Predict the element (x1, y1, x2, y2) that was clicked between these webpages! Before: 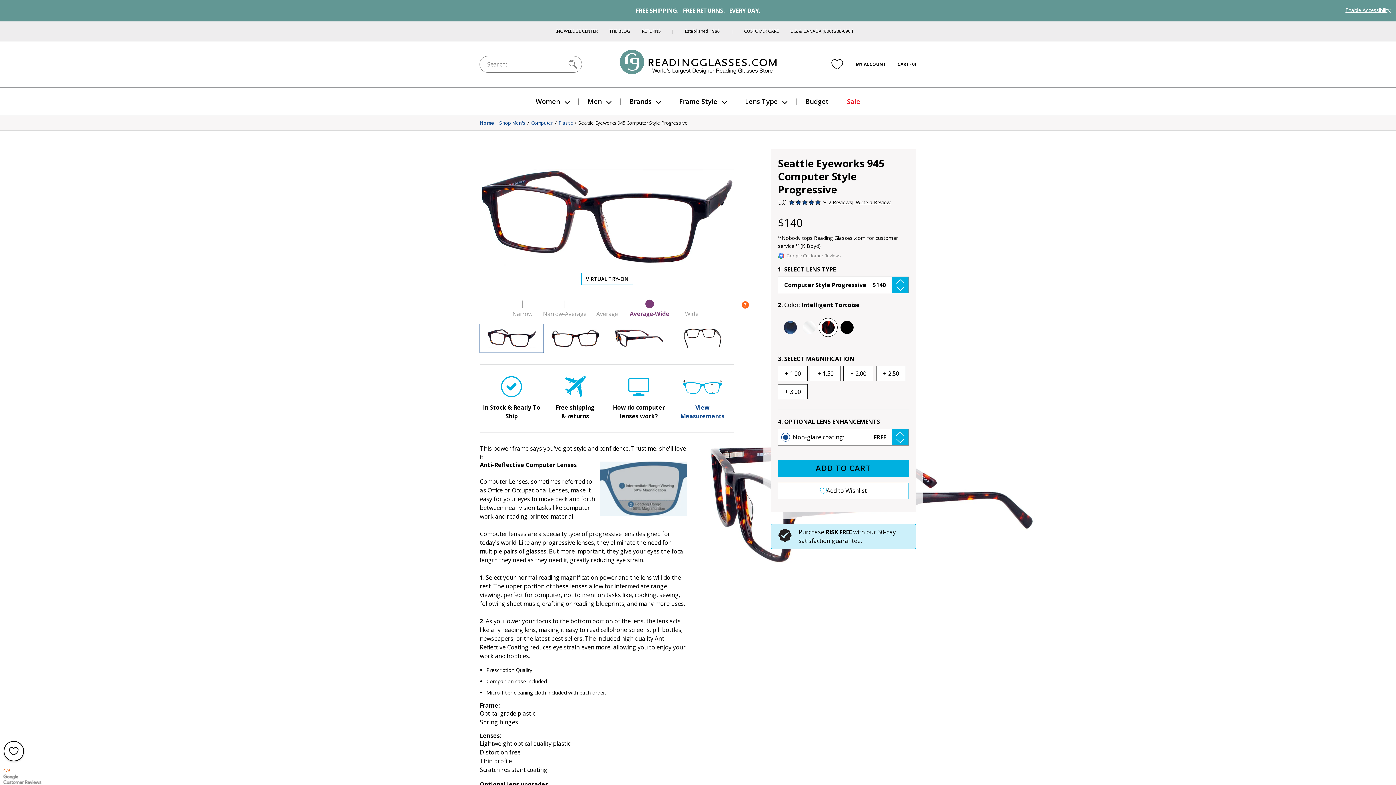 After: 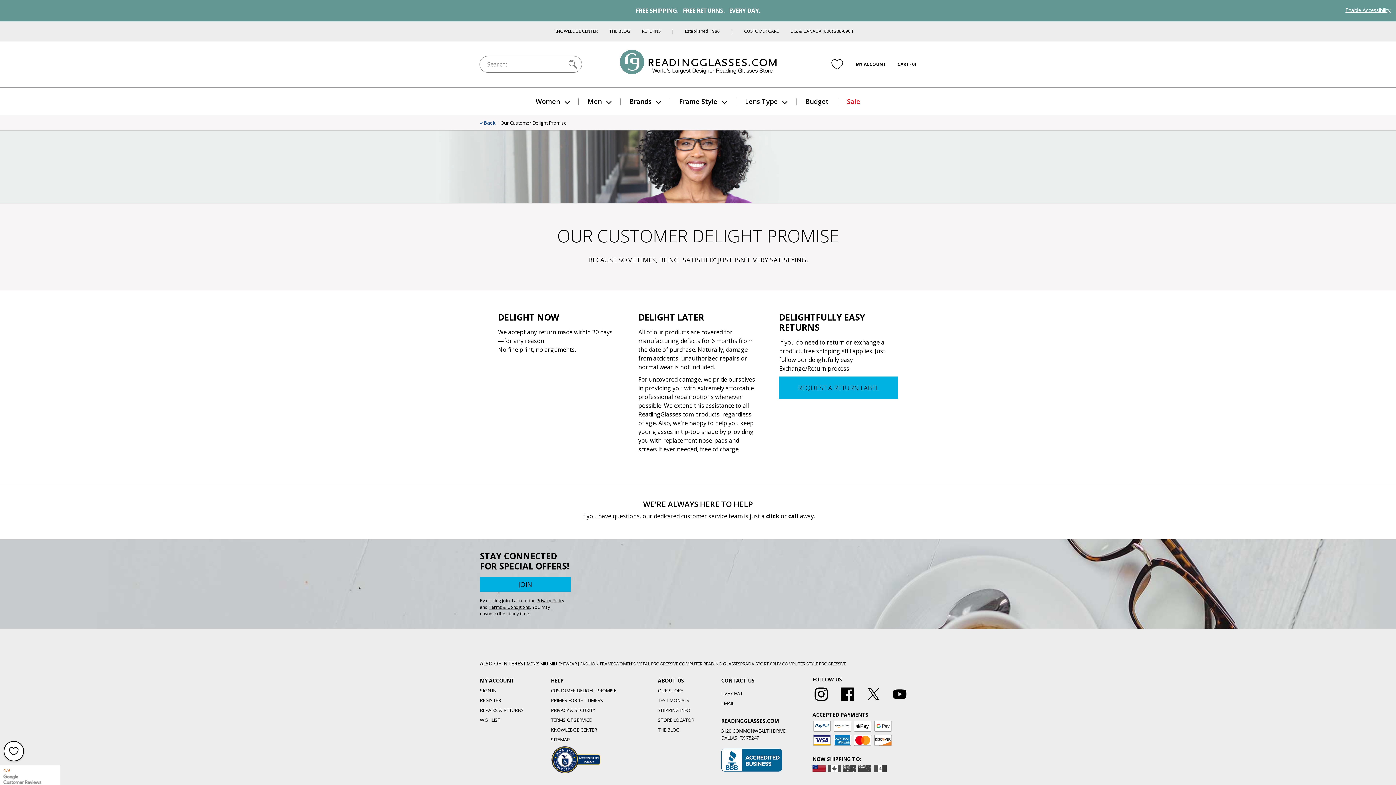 Action: label: satisfaction guarantee bbox: (798, 537, 860, 545)